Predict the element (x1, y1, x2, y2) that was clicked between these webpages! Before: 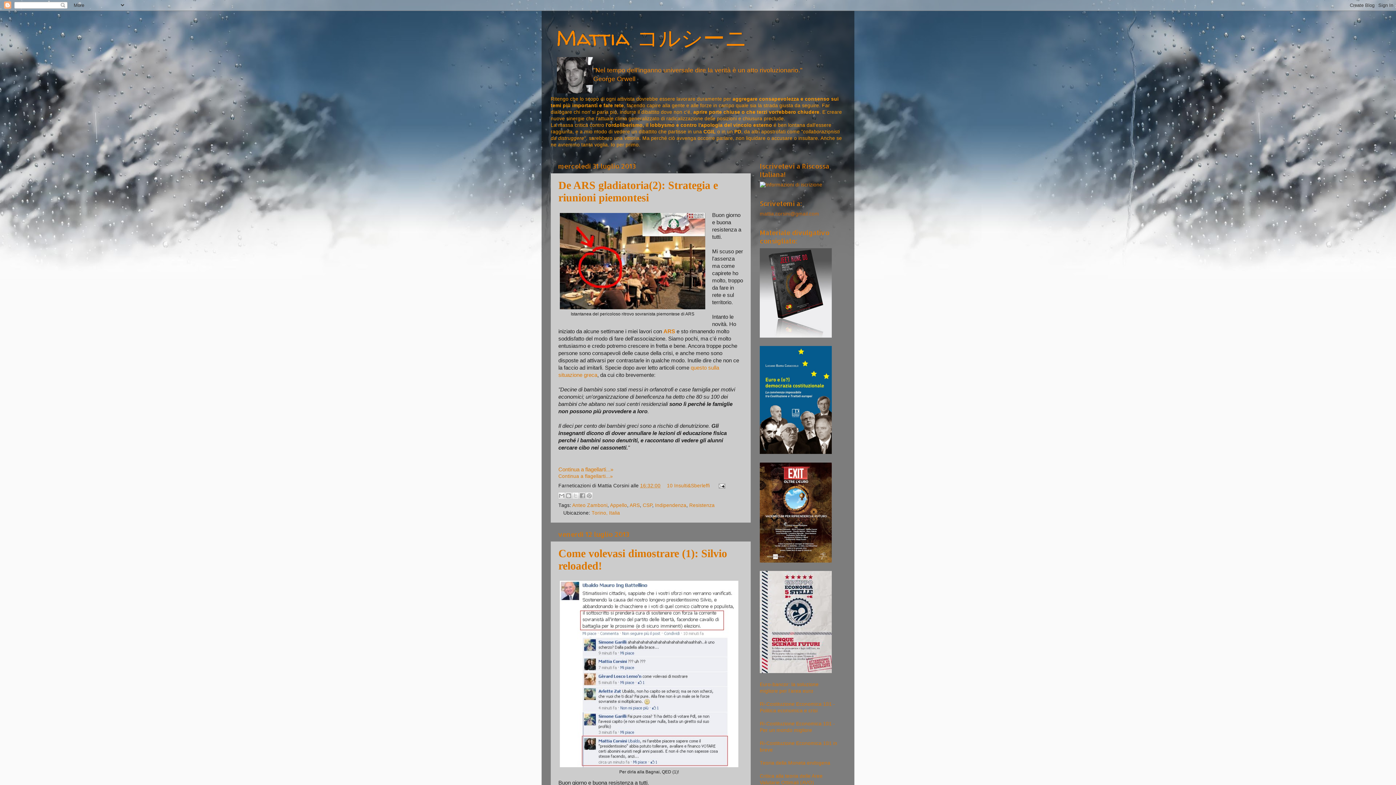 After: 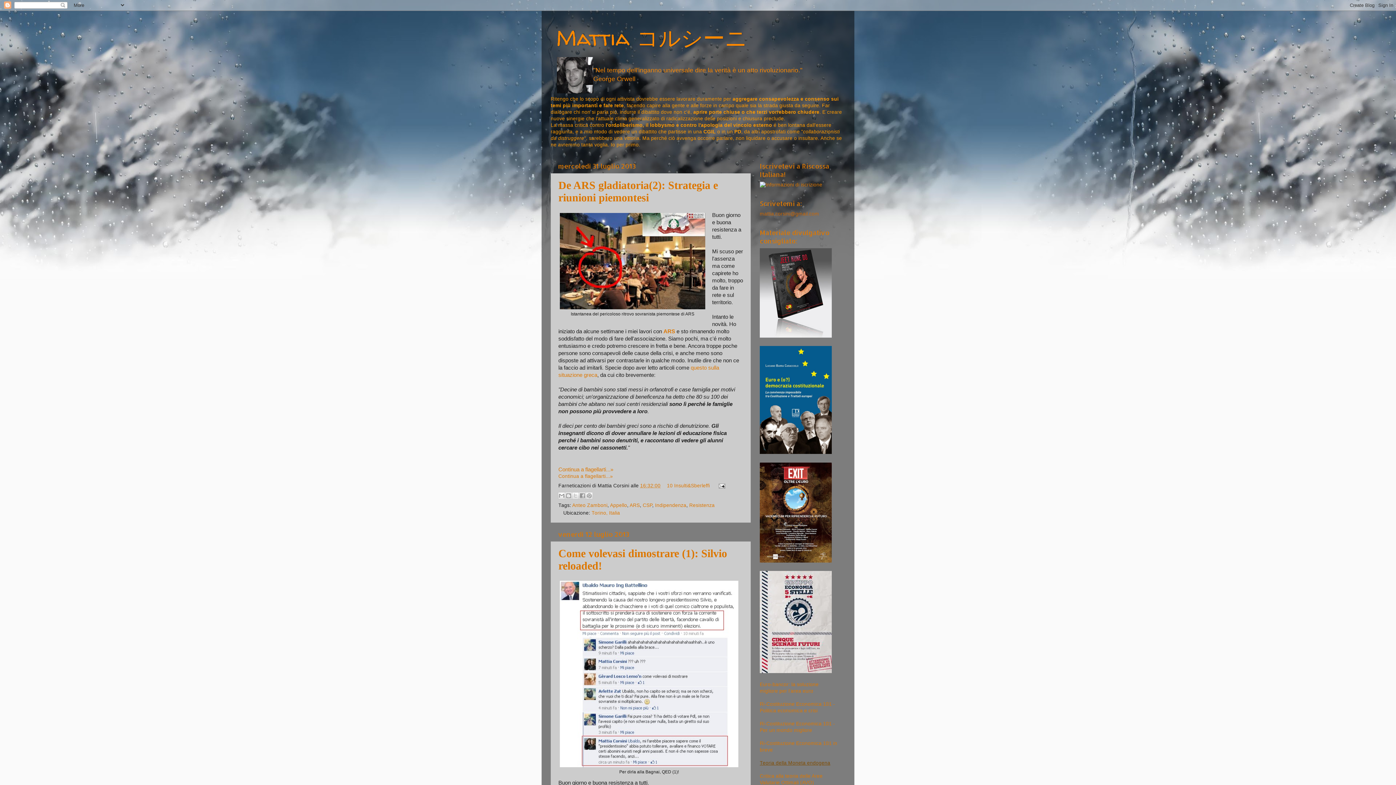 Action: label: Teoria della Moneta endogena bbox: (760, 760, 830, 766)